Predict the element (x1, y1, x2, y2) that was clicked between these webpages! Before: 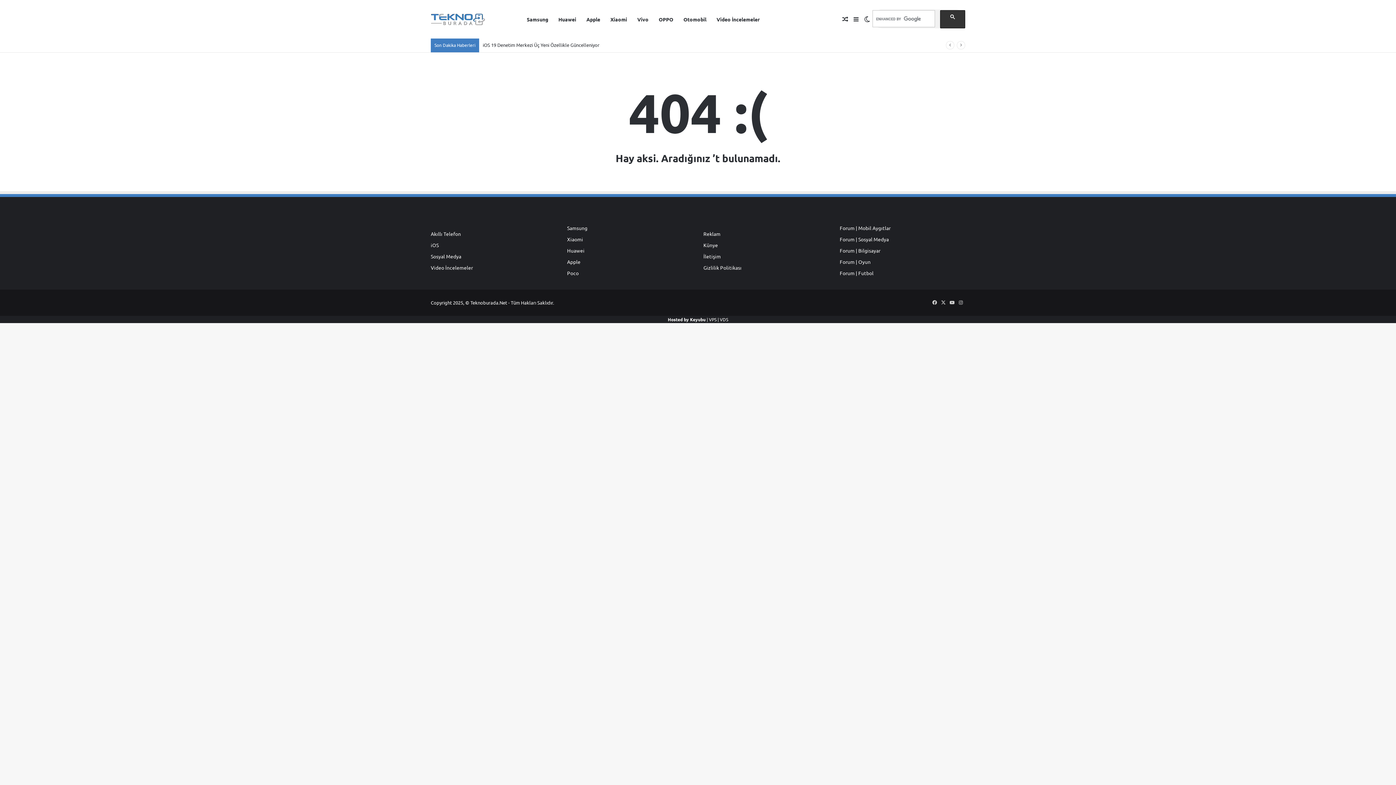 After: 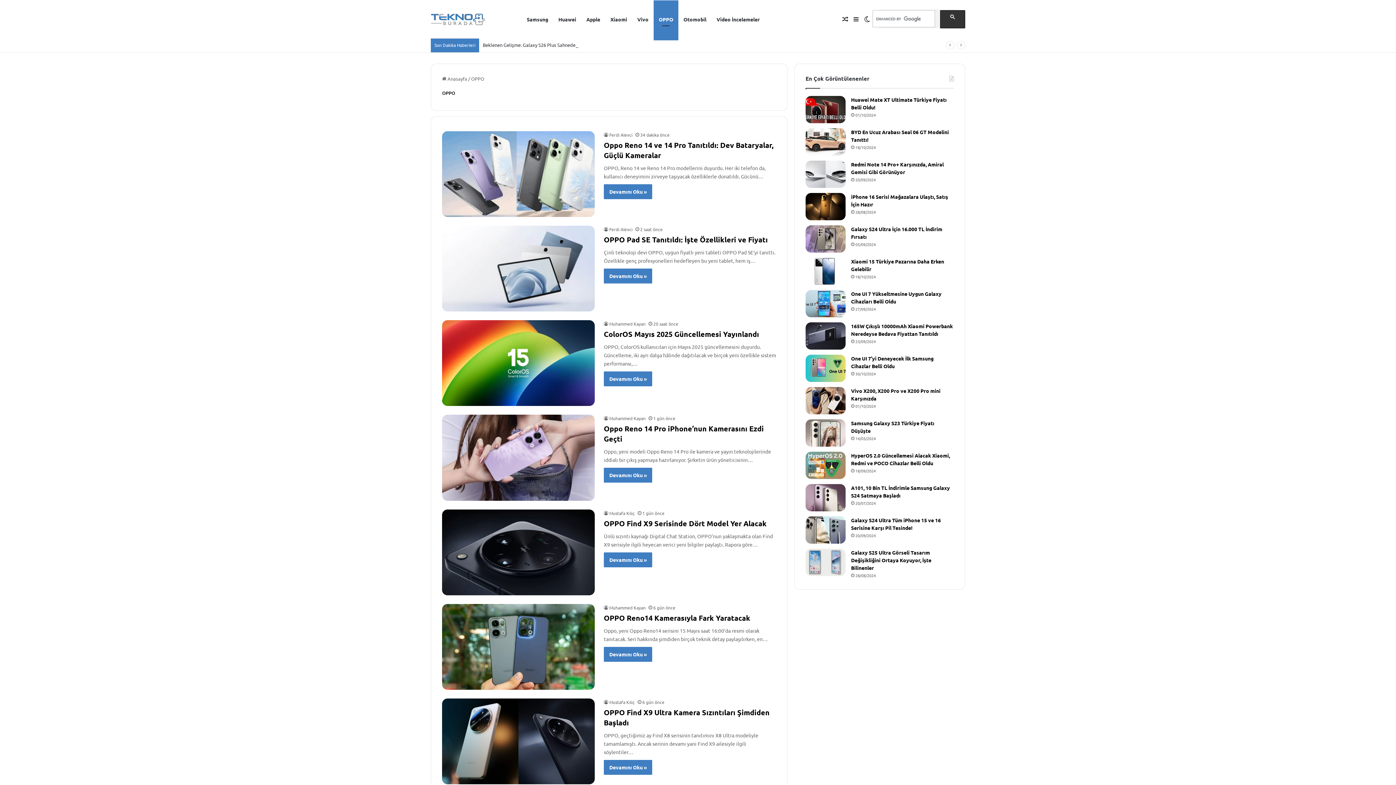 Action: label: OPPO bbox: (653, 0, 678, 38)